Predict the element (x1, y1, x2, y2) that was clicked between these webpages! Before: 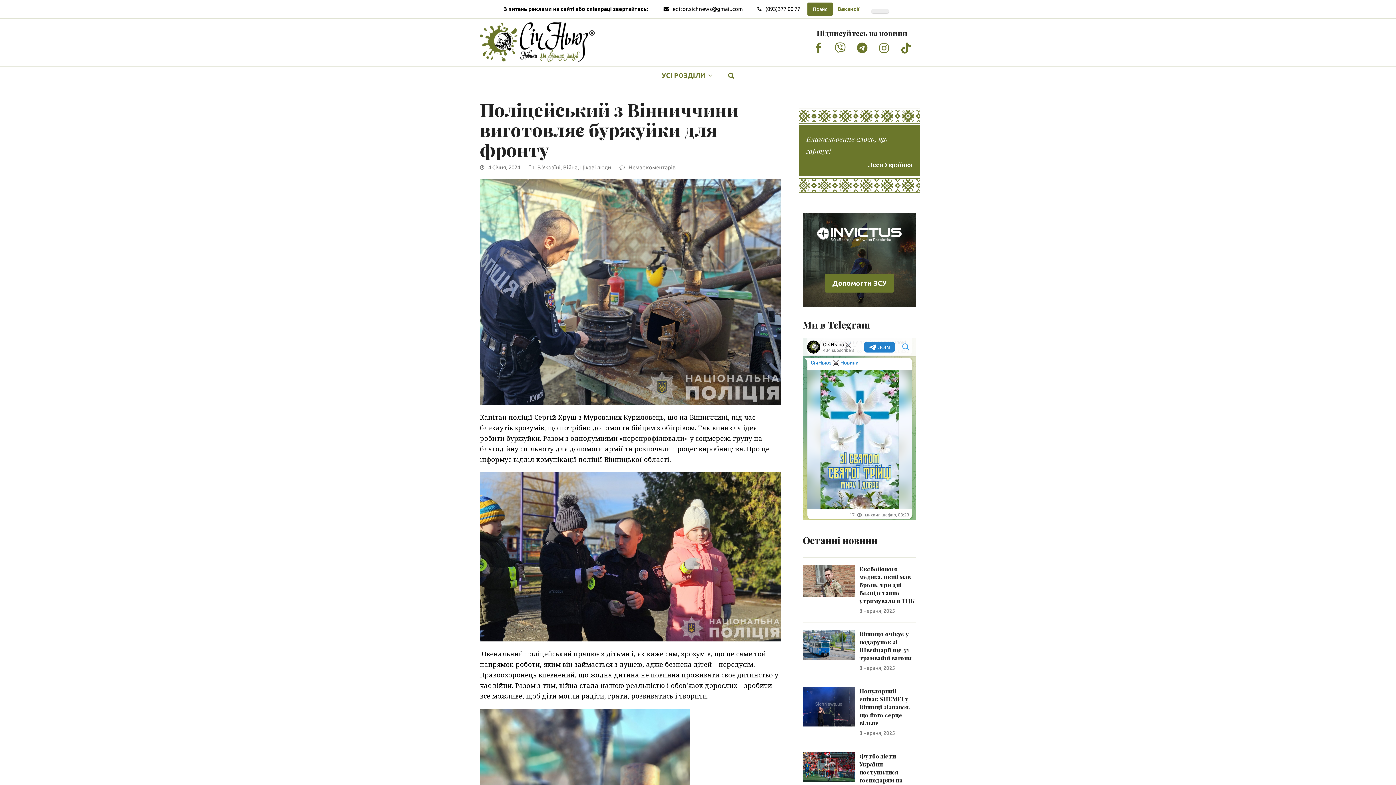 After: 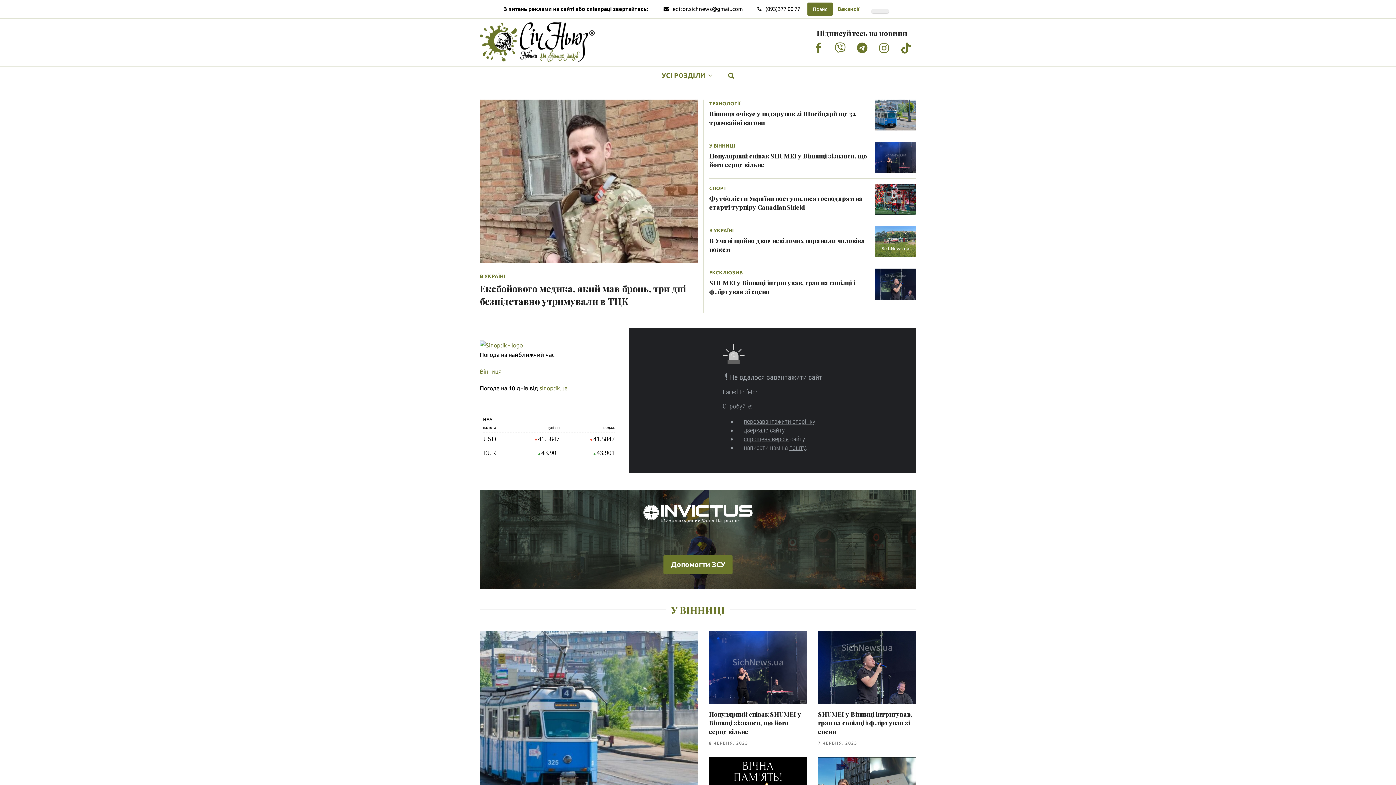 Action: bbox: (480, 22, 594, 62)